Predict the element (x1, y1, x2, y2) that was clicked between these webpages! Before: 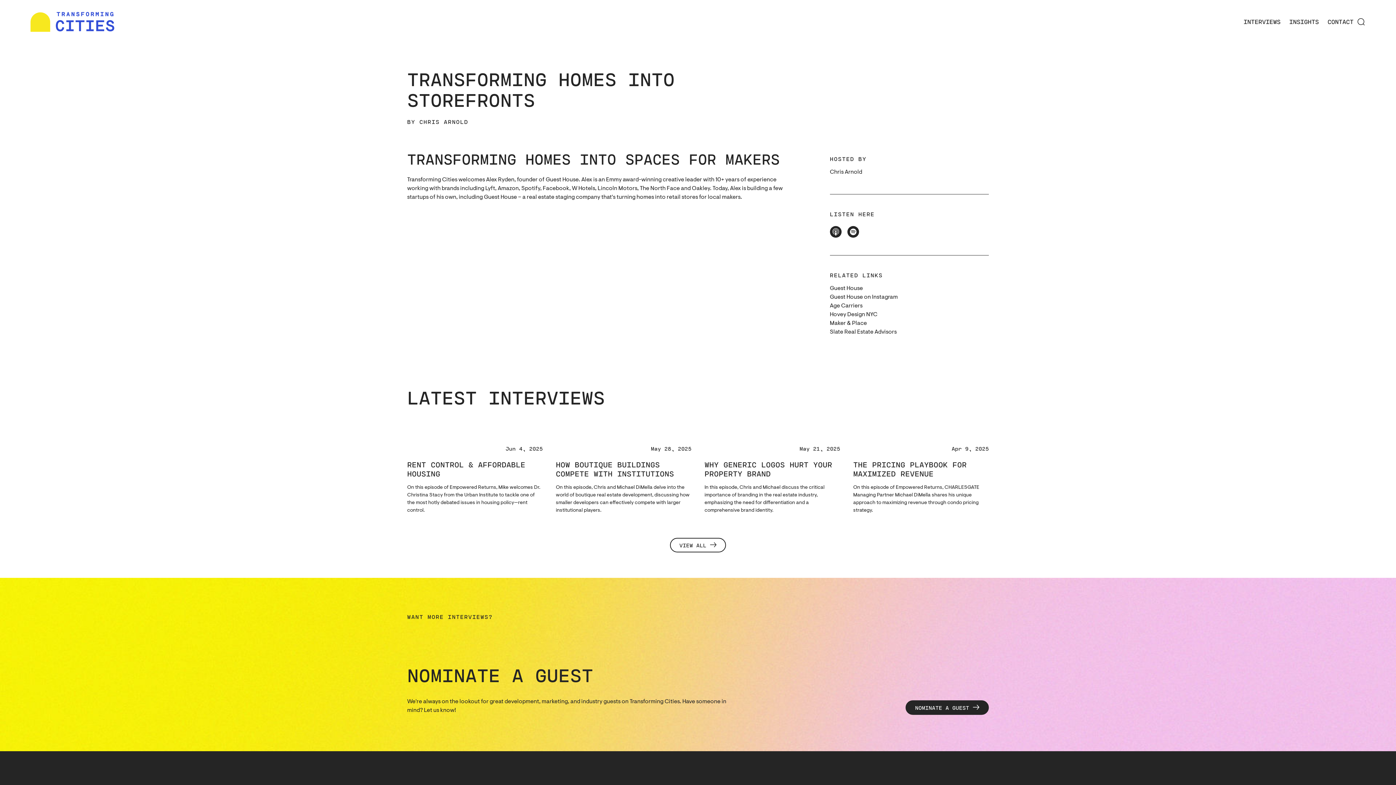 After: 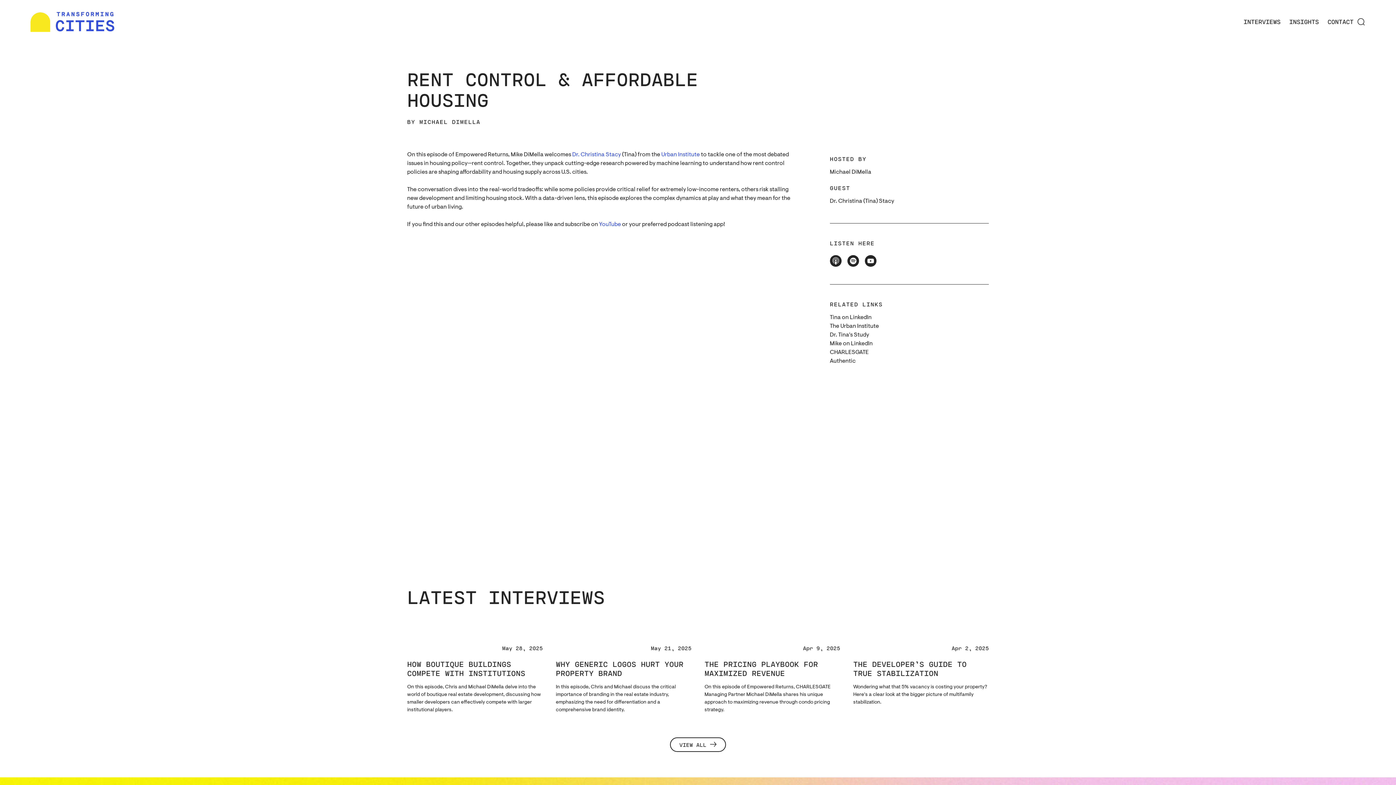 Action: label: RENT CONTROL & AFFORDABLE HOUSING bbox: (407, 472, 542, 478)